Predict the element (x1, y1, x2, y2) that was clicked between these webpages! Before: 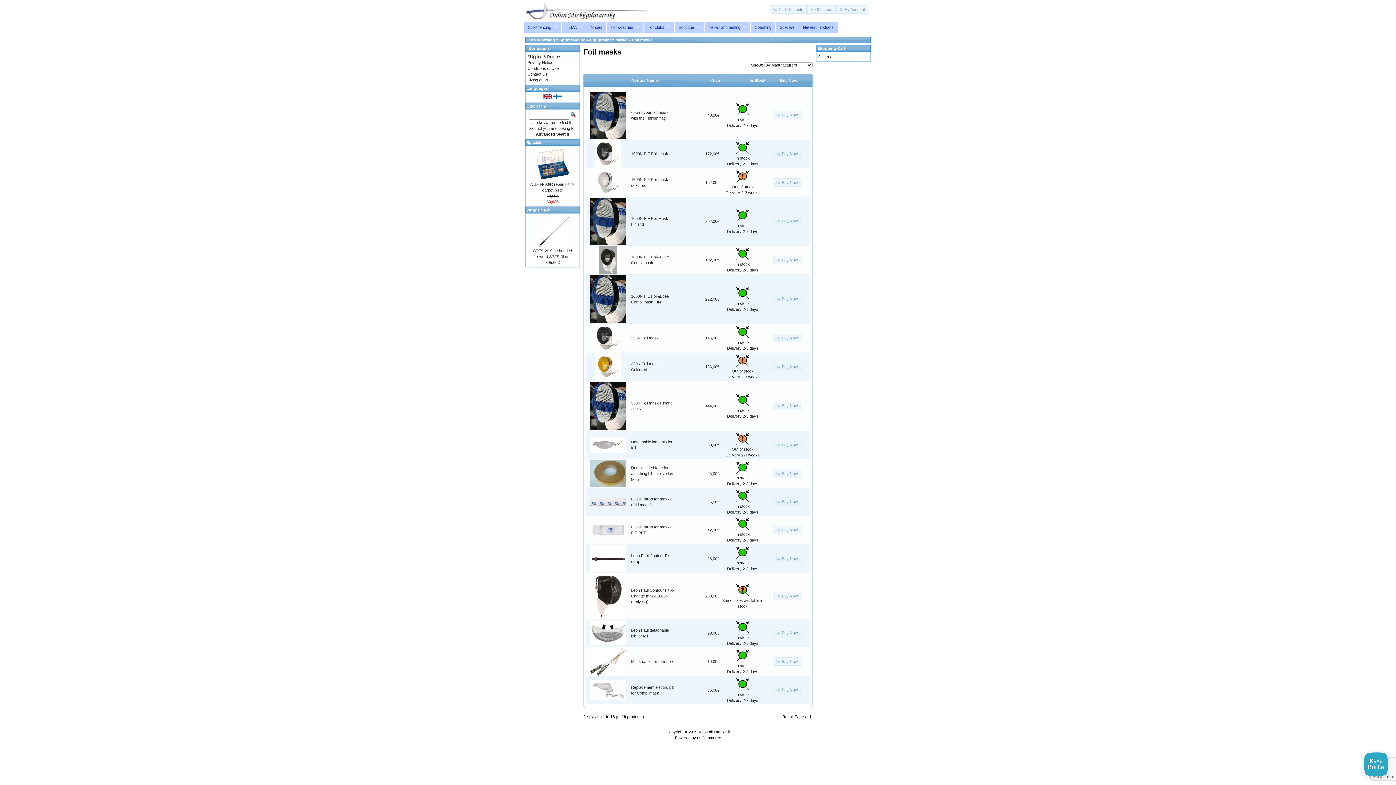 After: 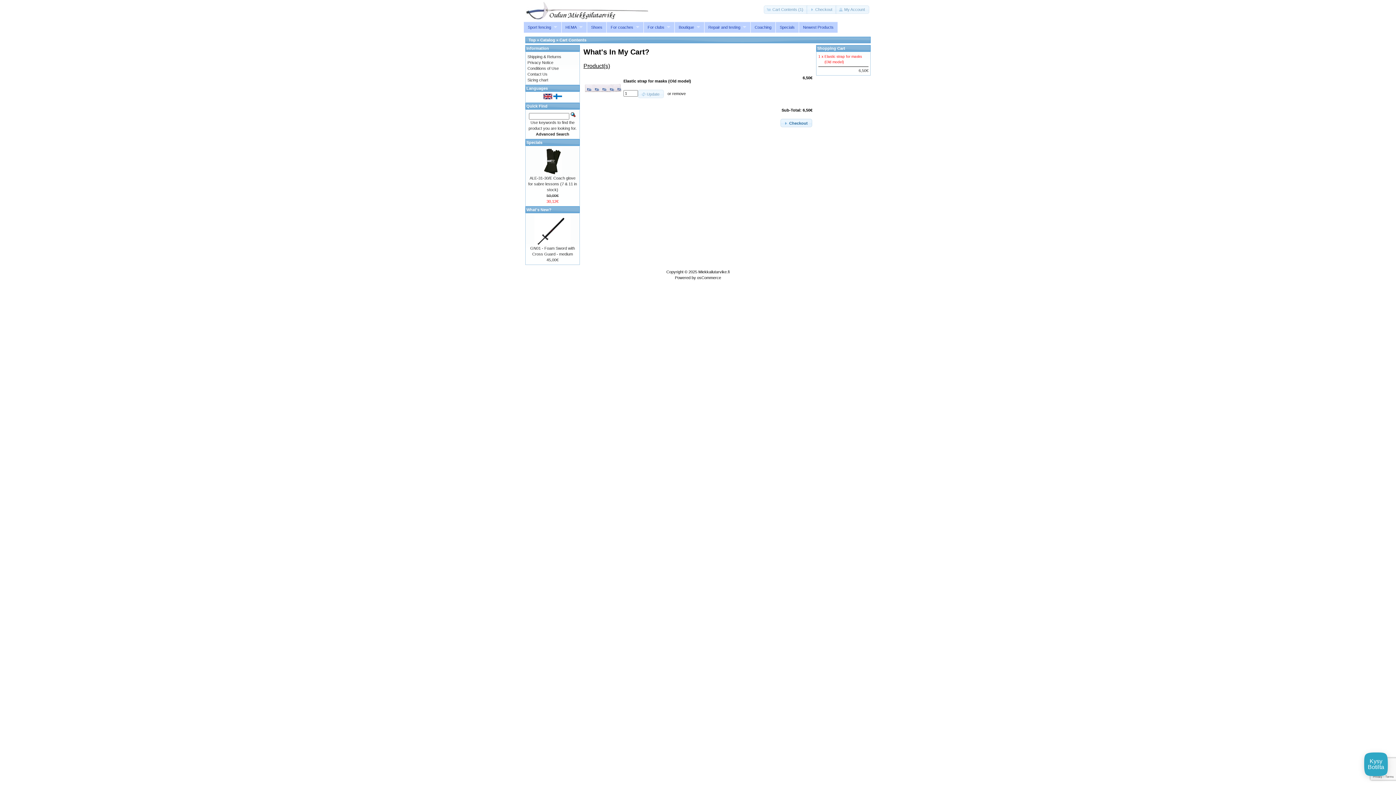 Action: bbox: (773, 497, 802, 506) label: Buy Now